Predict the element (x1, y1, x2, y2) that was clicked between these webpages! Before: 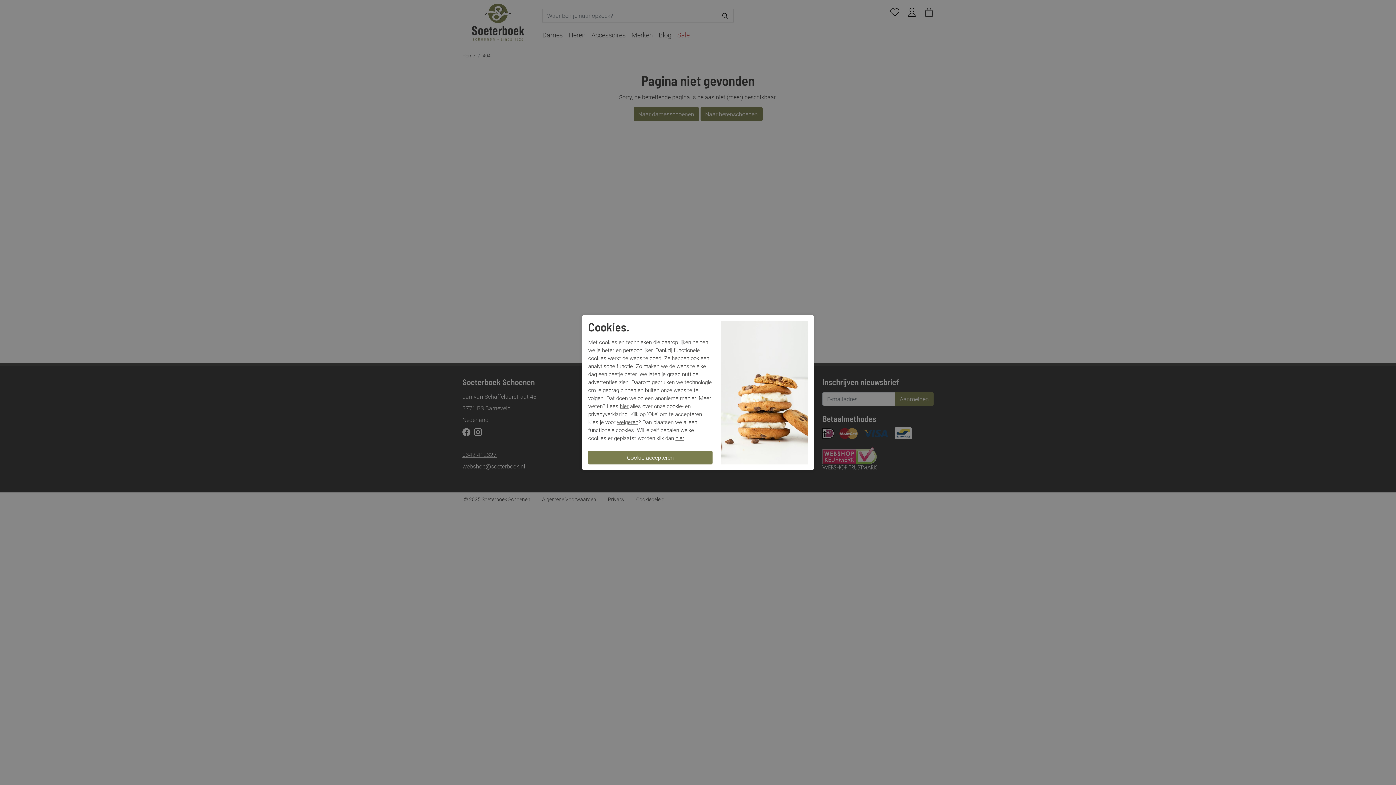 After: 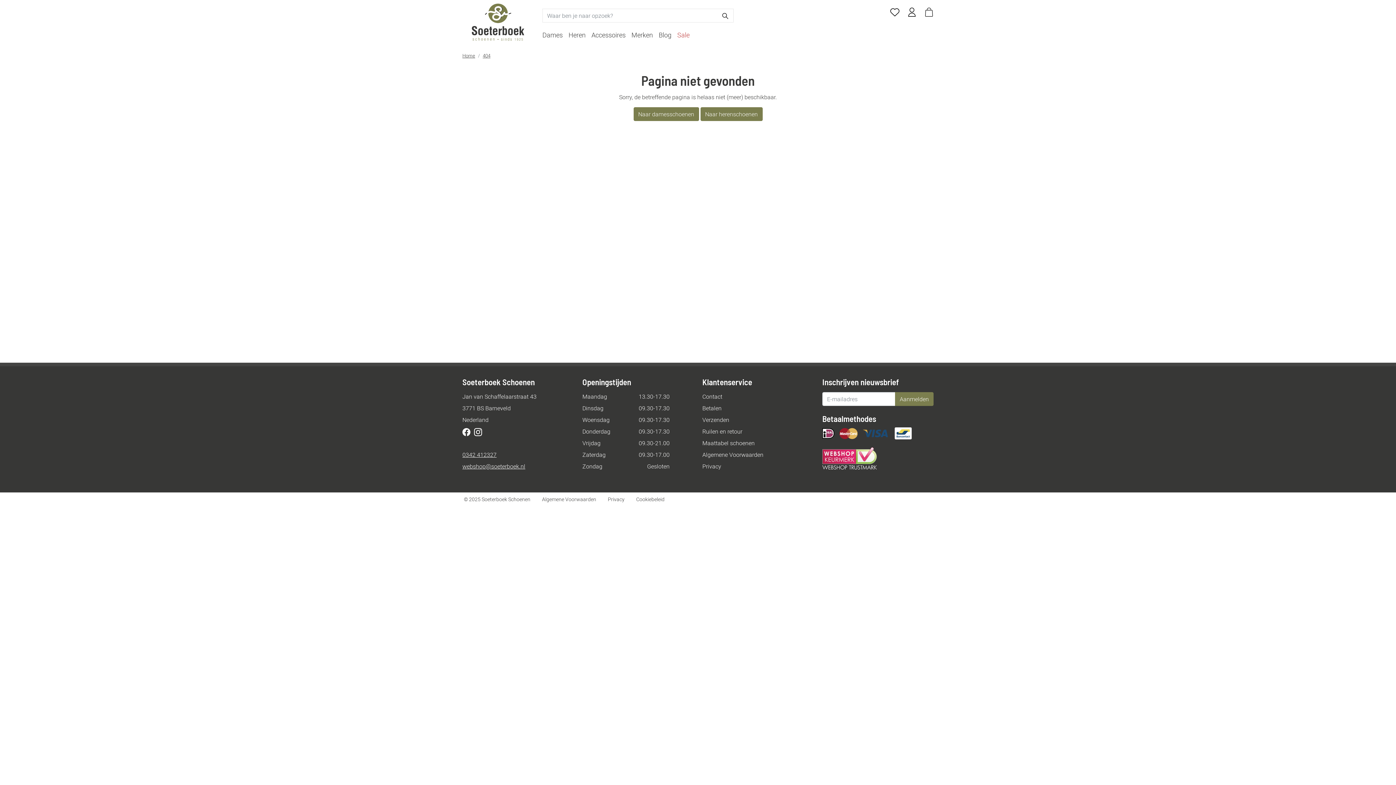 Action: bbox: (617, 418, 638, 425) label: weigeren